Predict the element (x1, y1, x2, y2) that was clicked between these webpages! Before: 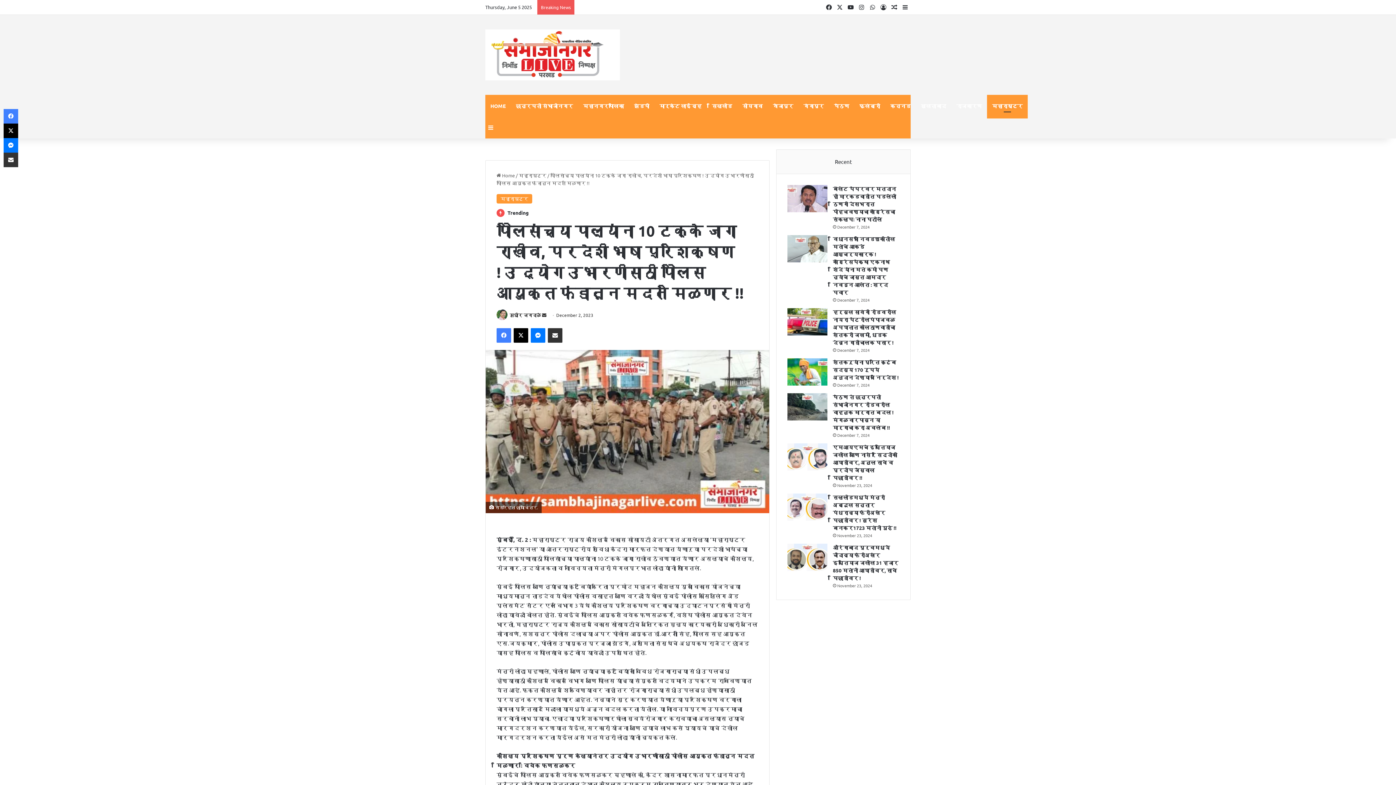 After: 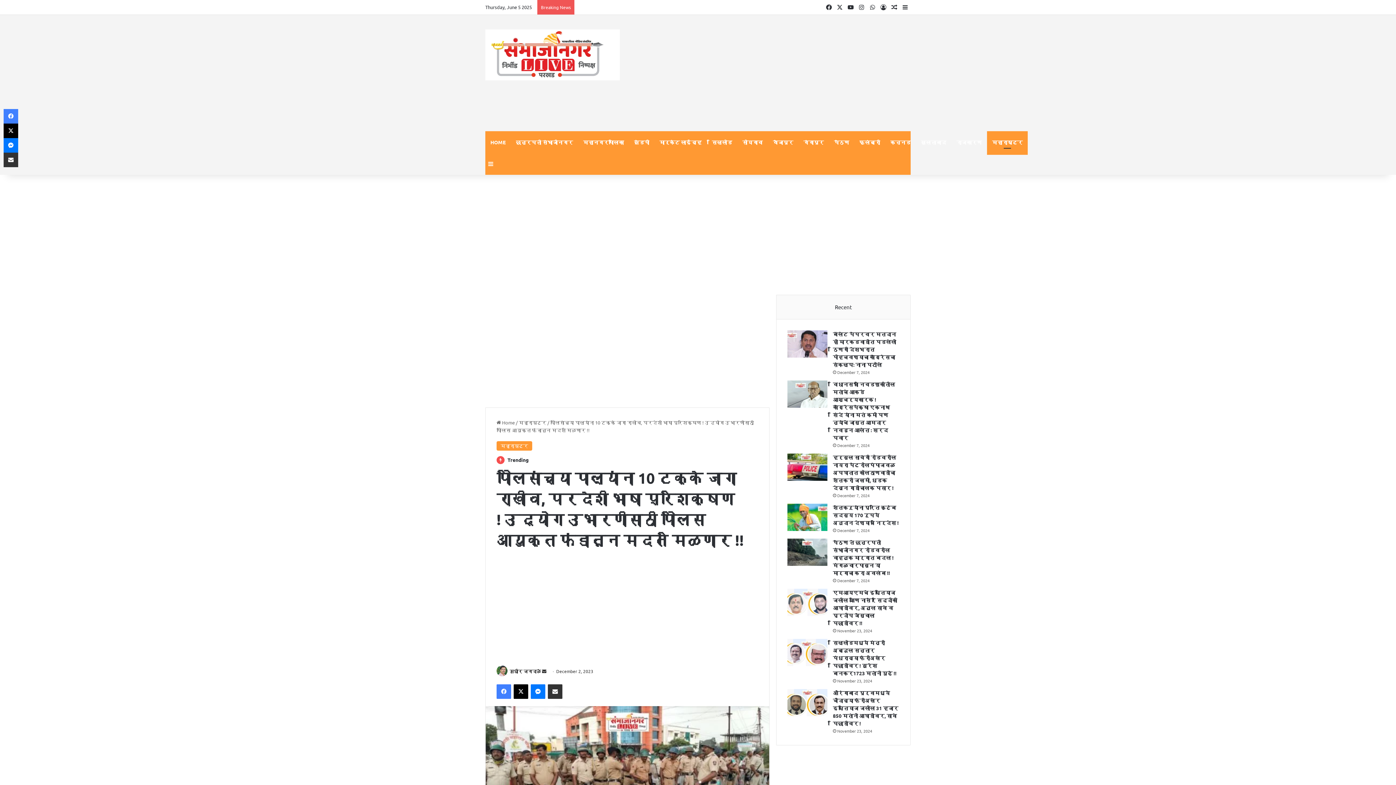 Action: label: Facebook bbox: (496, 328, 511, 343)